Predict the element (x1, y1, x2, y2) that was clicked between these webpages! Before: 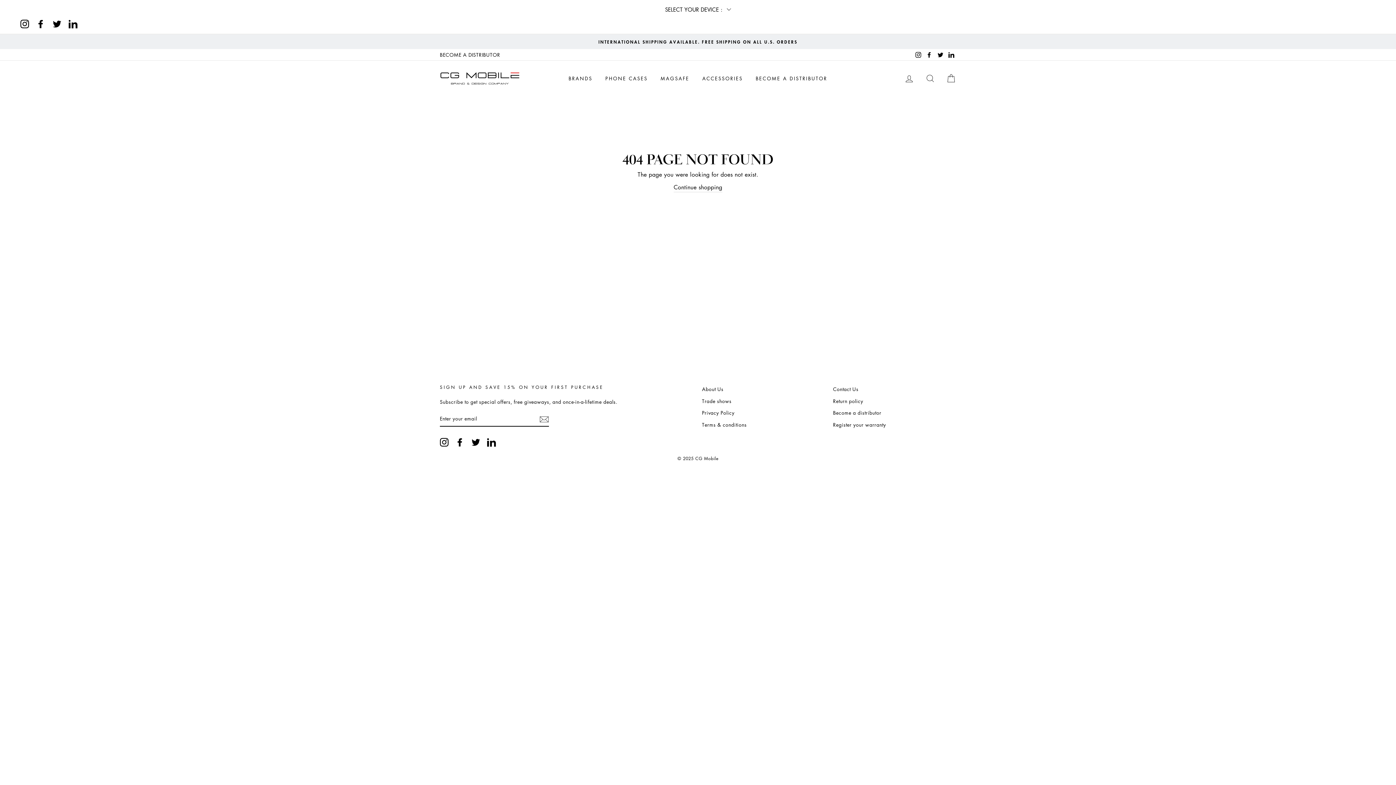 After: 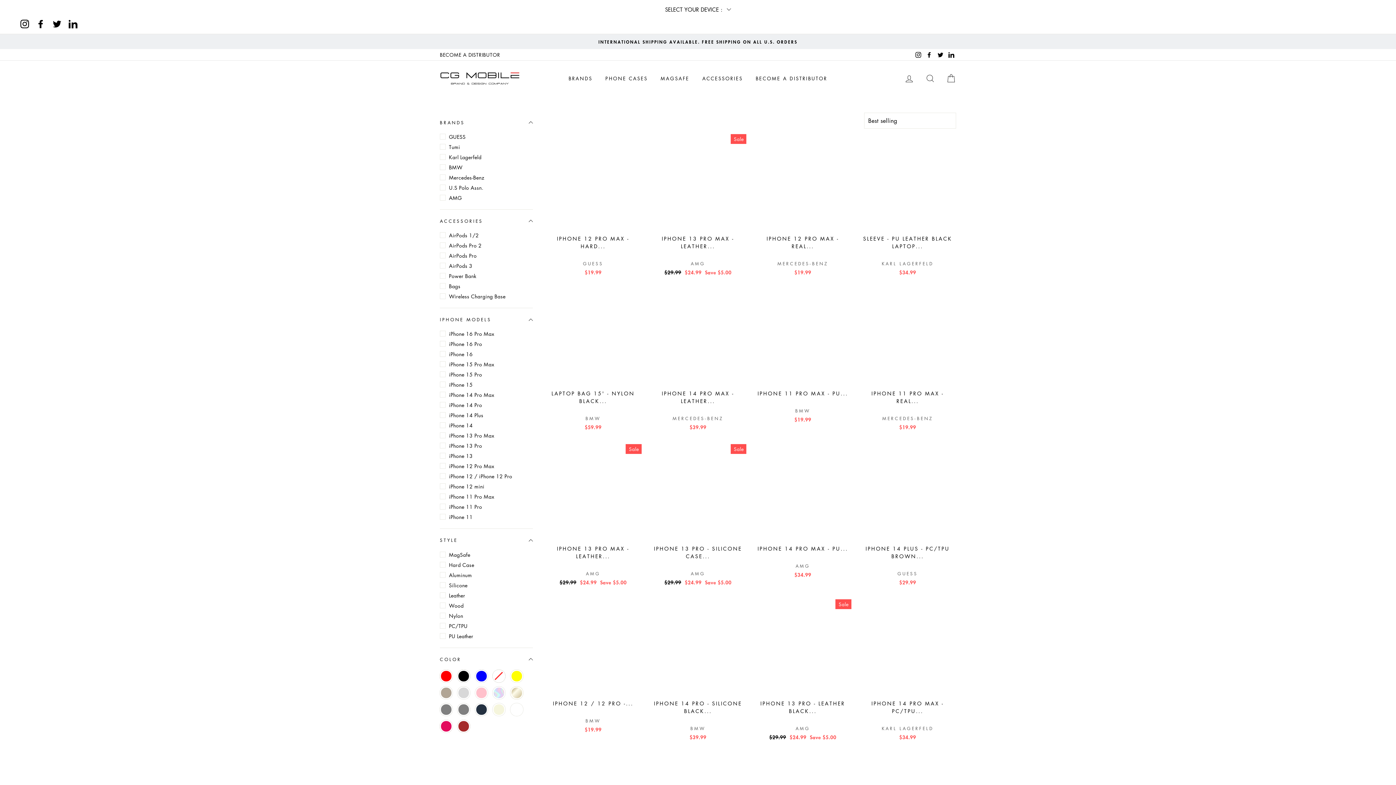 Action: label: BRANDS bbox: (563, 72, 598, 84)